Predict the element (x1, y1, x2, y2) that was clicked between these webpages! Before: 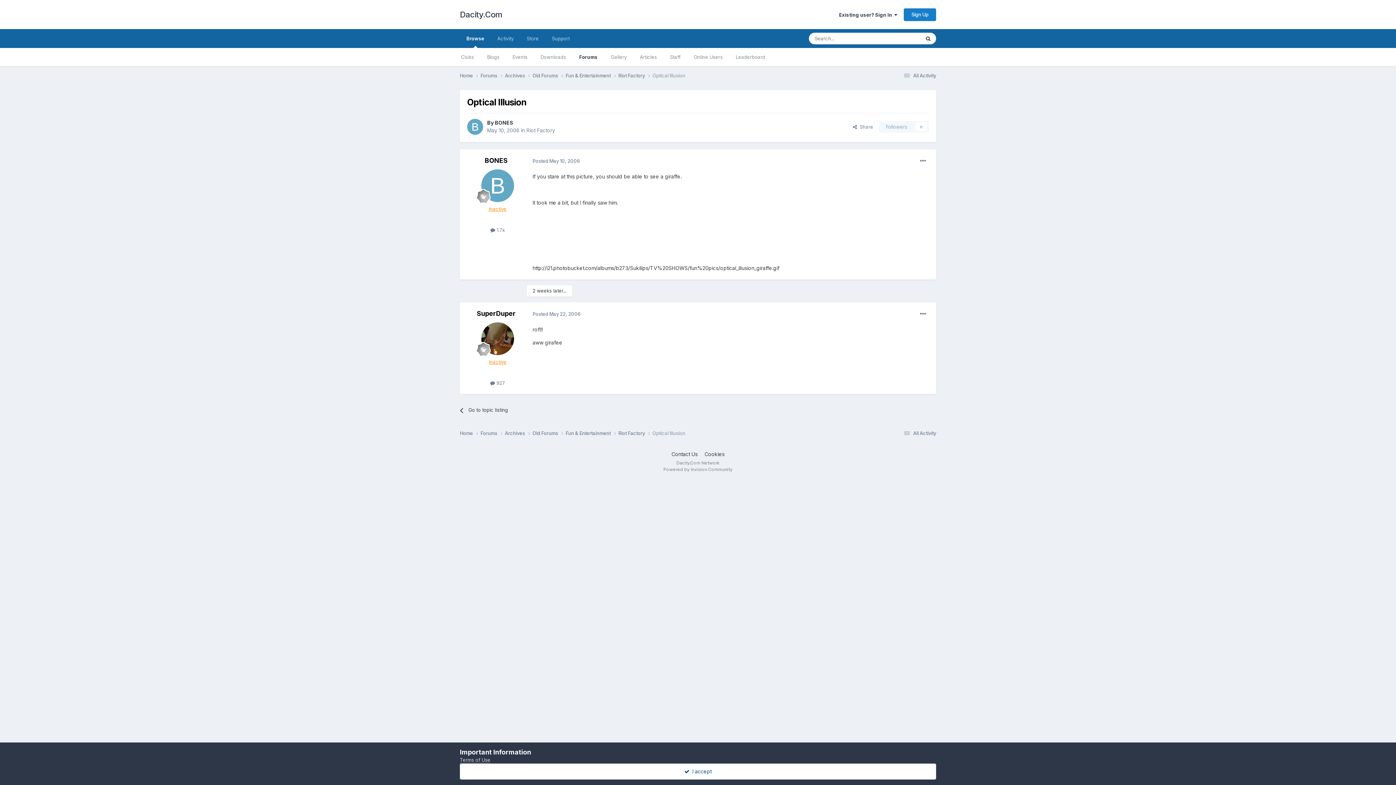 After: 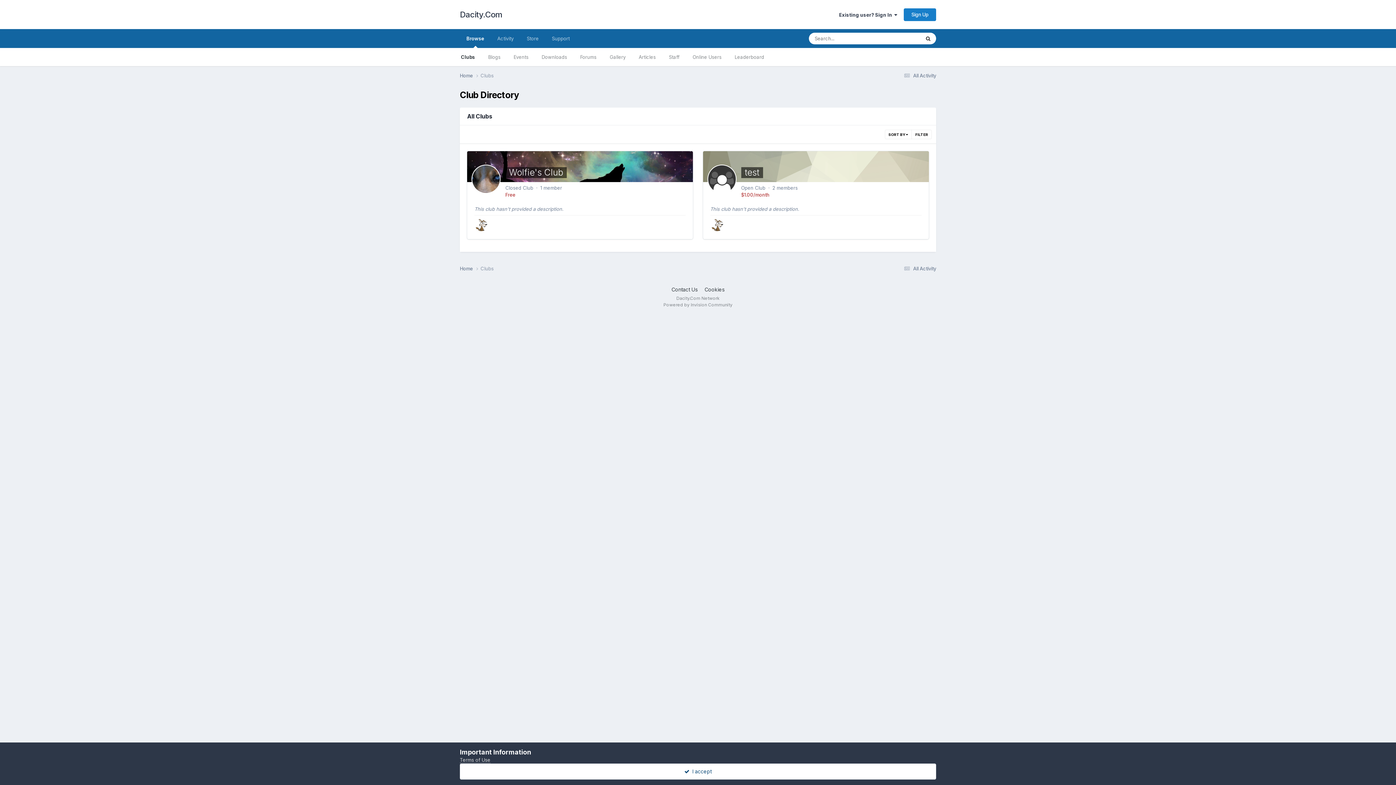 Action: bbox: (454, 48, 480, 66) label: Clubs